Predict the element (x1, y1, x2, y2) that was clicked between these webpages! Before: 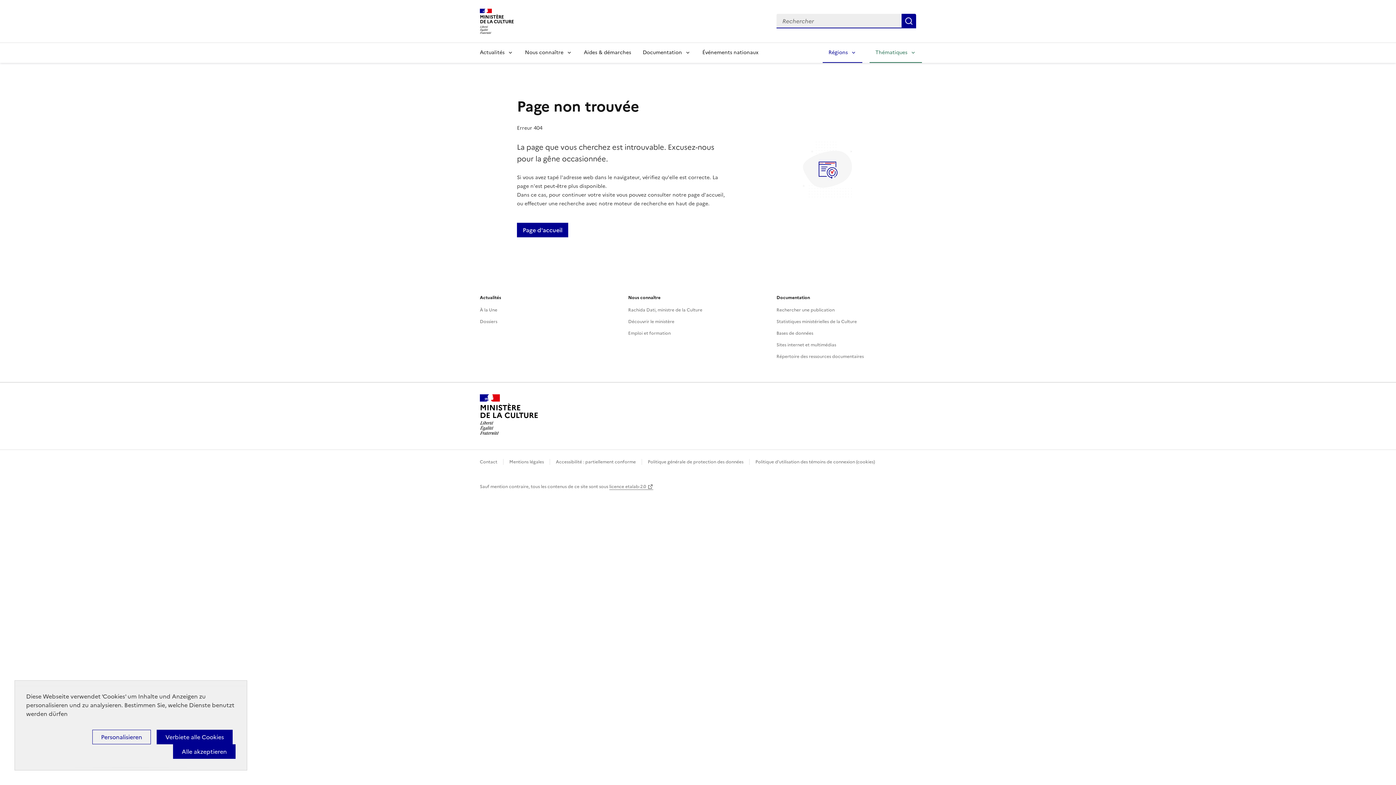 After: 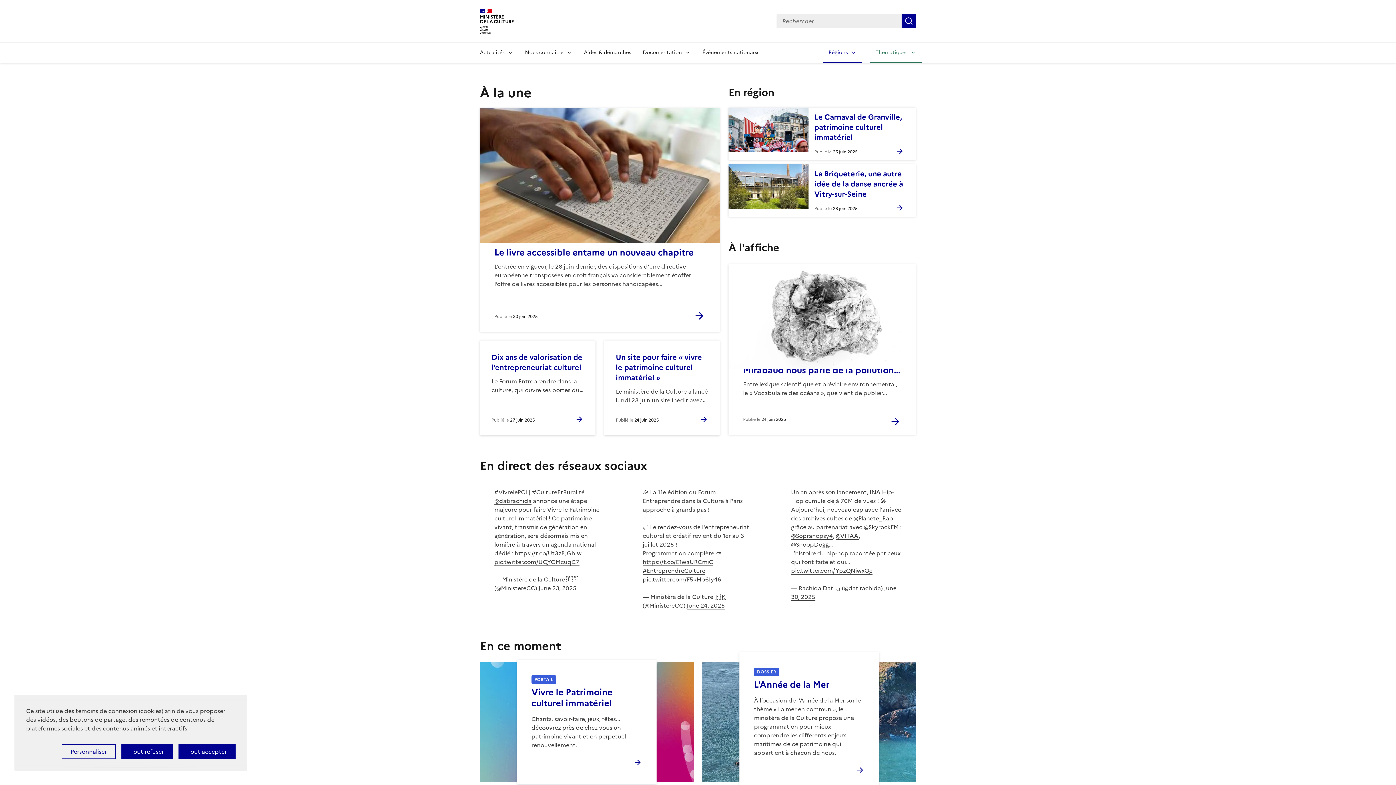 Action: bbox: (480, 16, 513, 24) label: MINISTÈRE
DE LA CULTURE